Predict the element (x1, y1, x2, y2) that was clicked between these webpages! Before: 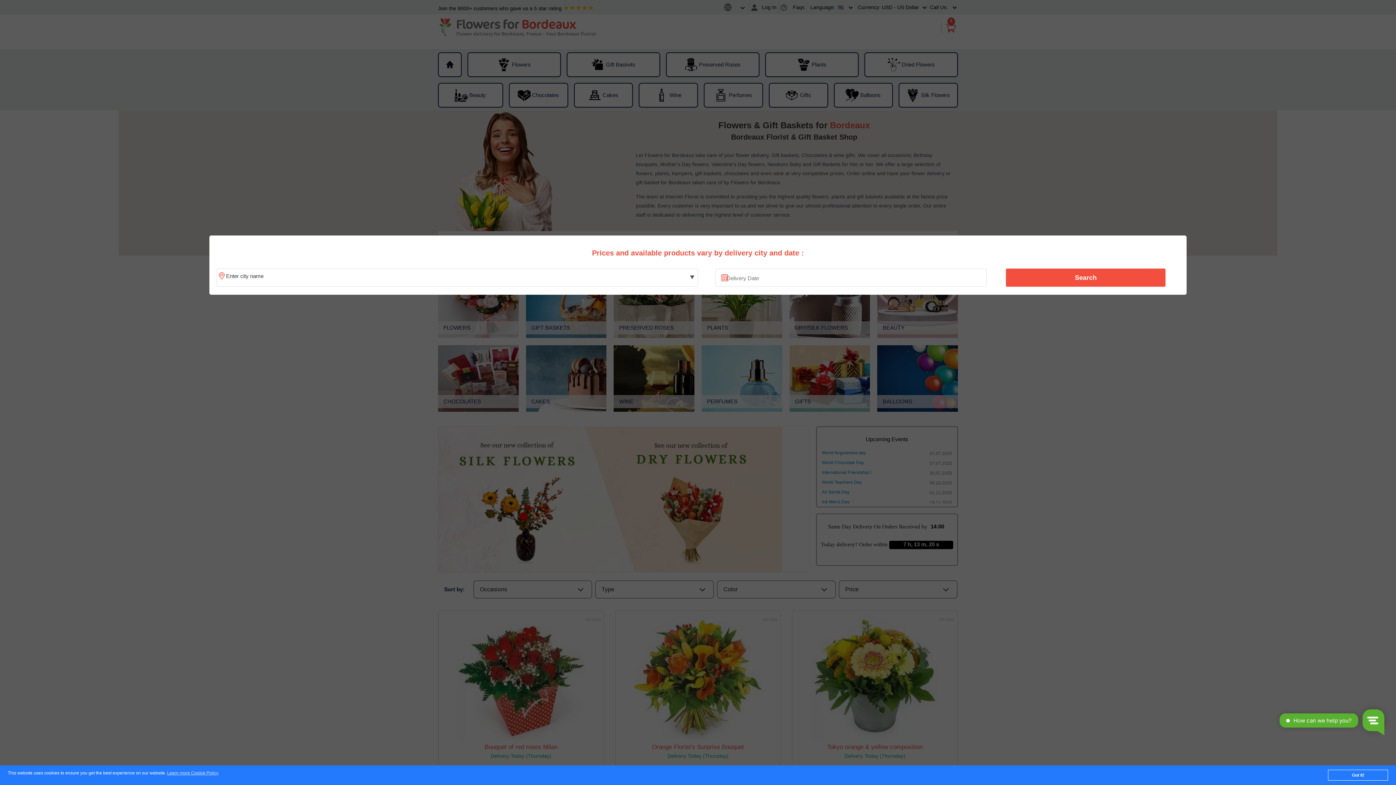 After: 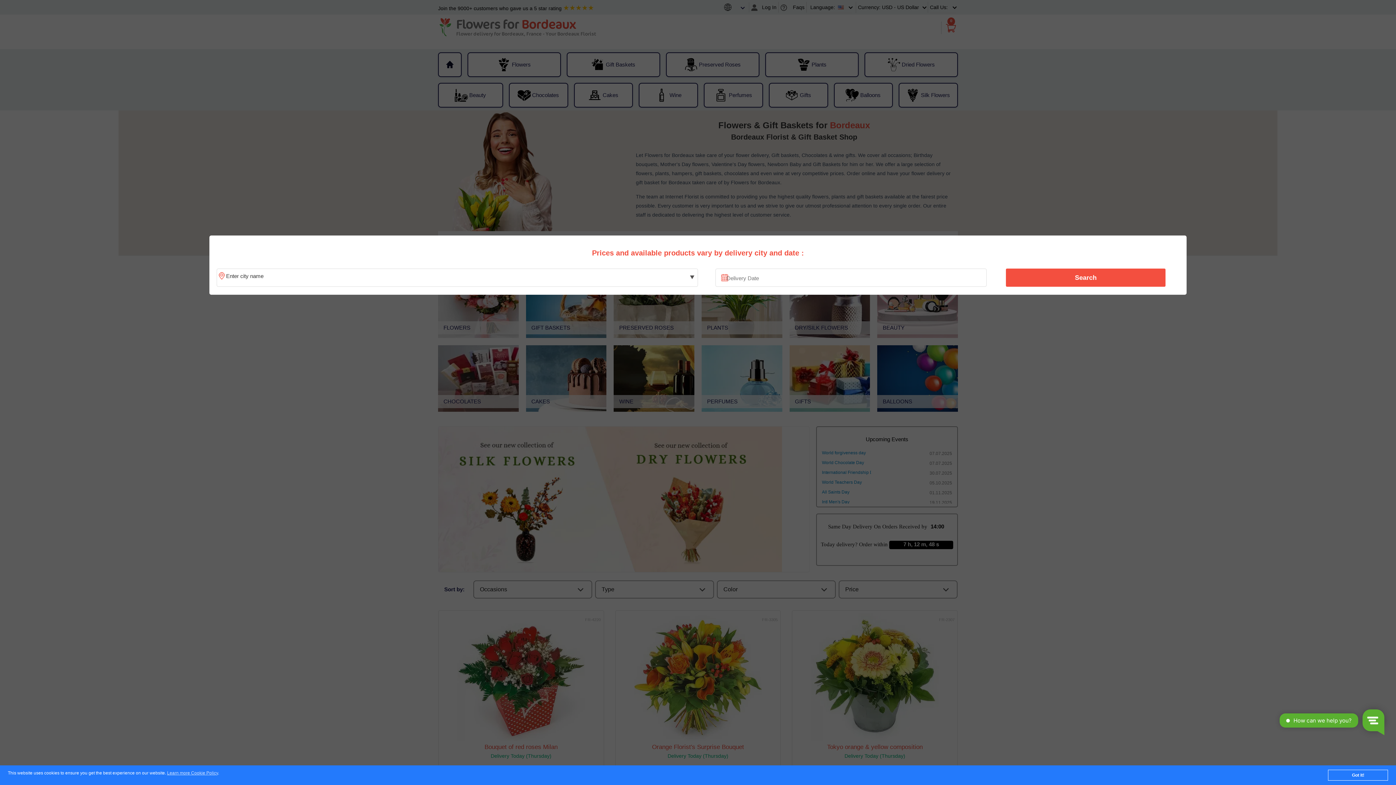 Action: bbox: (1010, 270, 1161, 285) label: Search